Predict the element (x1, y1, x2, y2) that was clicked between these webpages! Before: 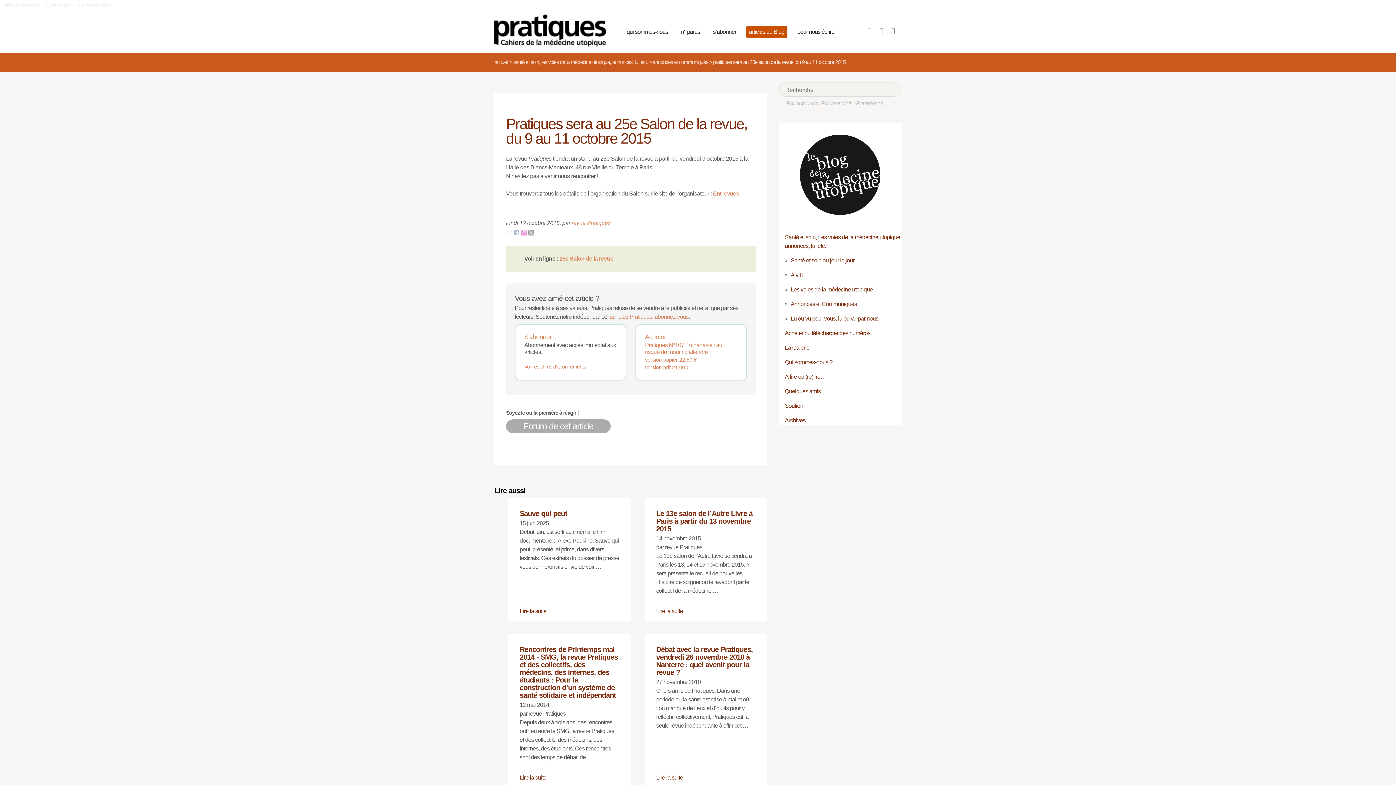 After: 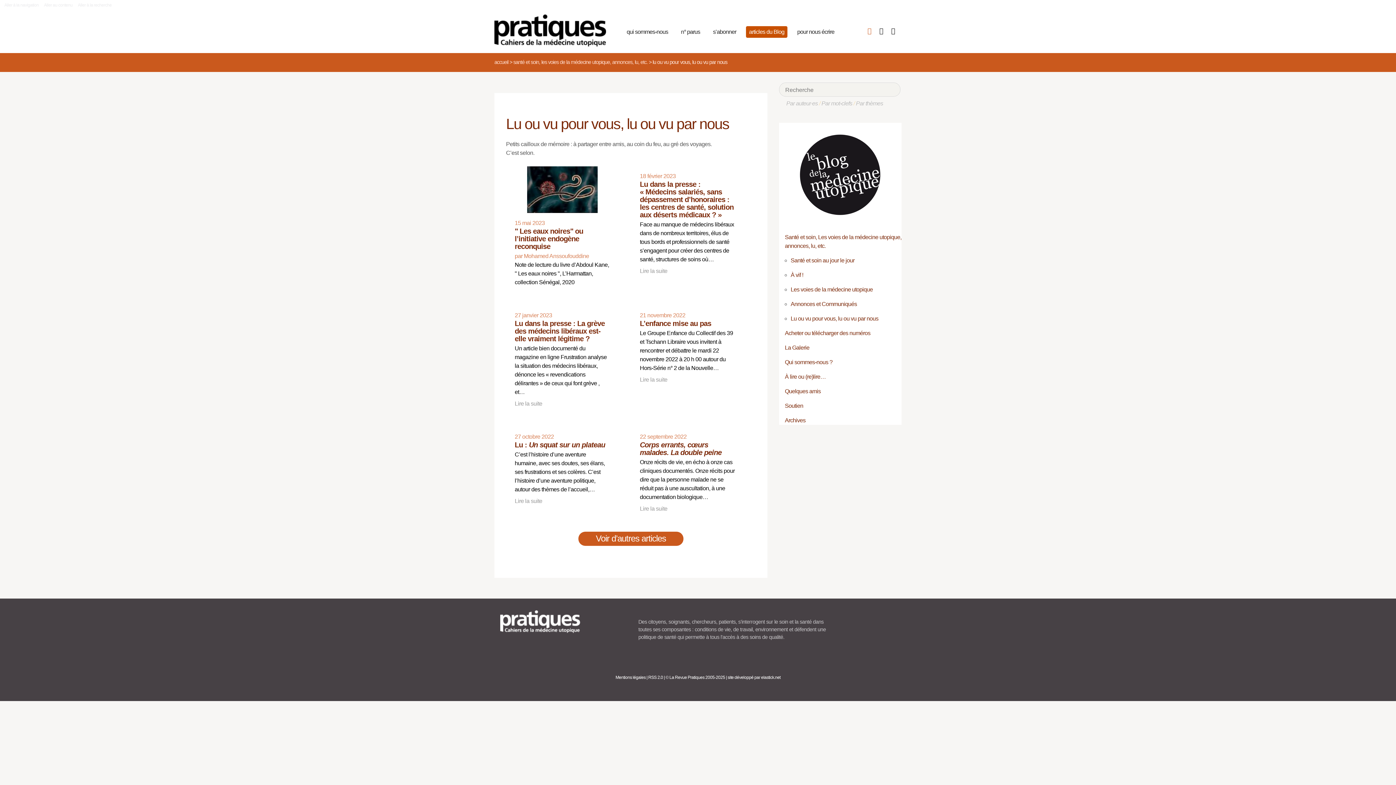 Action: bbox: (790, 315, 878, 321) label: Lu ou vu pour vous, lu ou vu par nous